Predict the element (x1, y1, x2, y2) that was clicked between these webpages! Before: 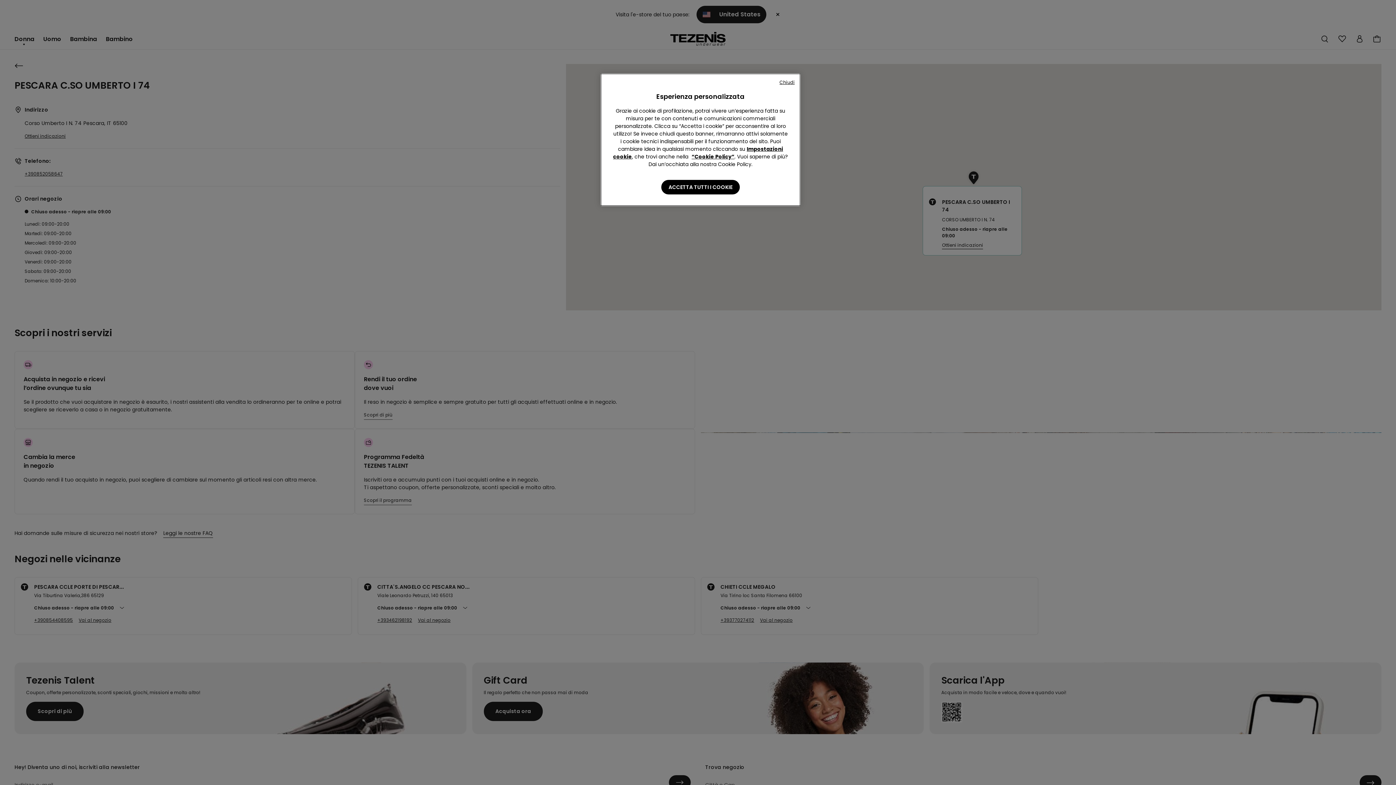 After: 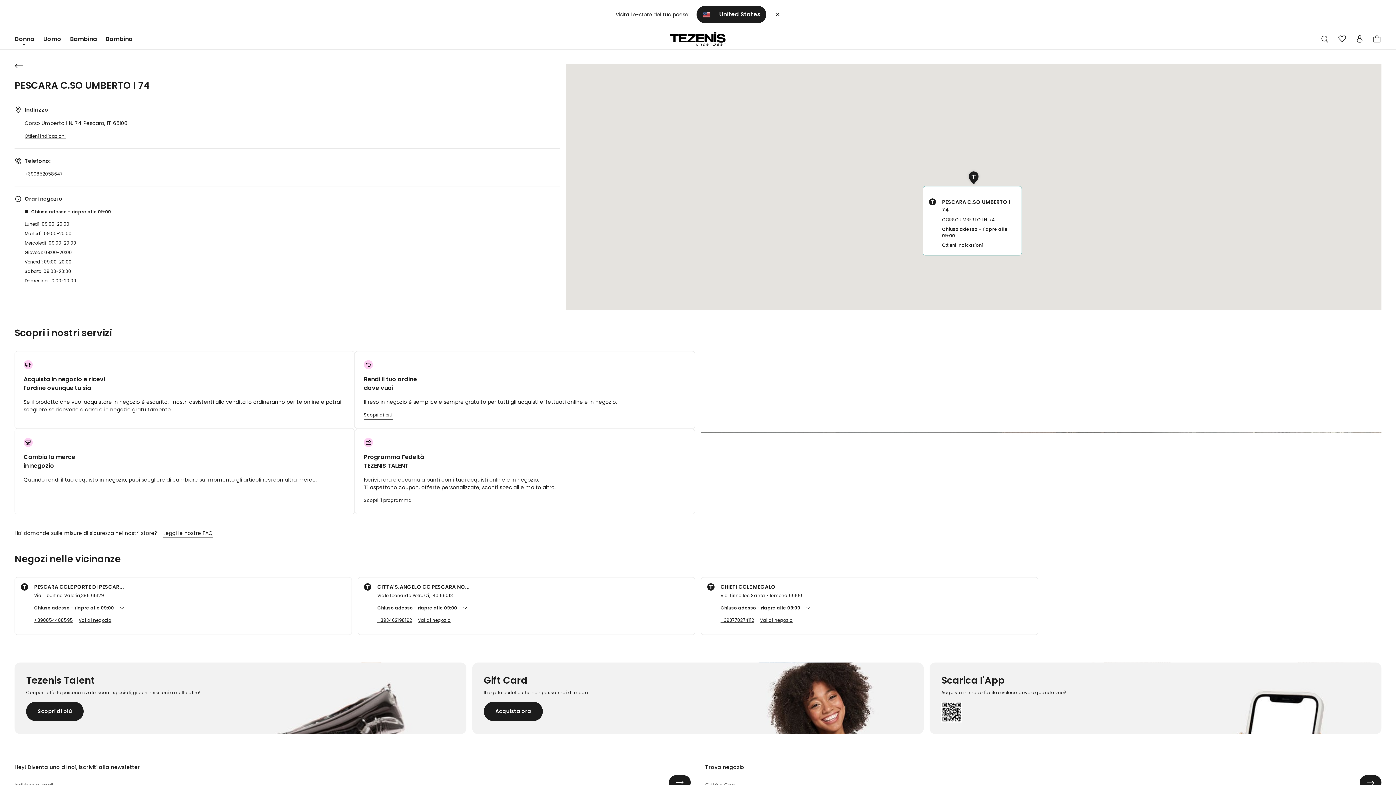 Action: label: Chiudi bbox: (779, 79, 794, 85)